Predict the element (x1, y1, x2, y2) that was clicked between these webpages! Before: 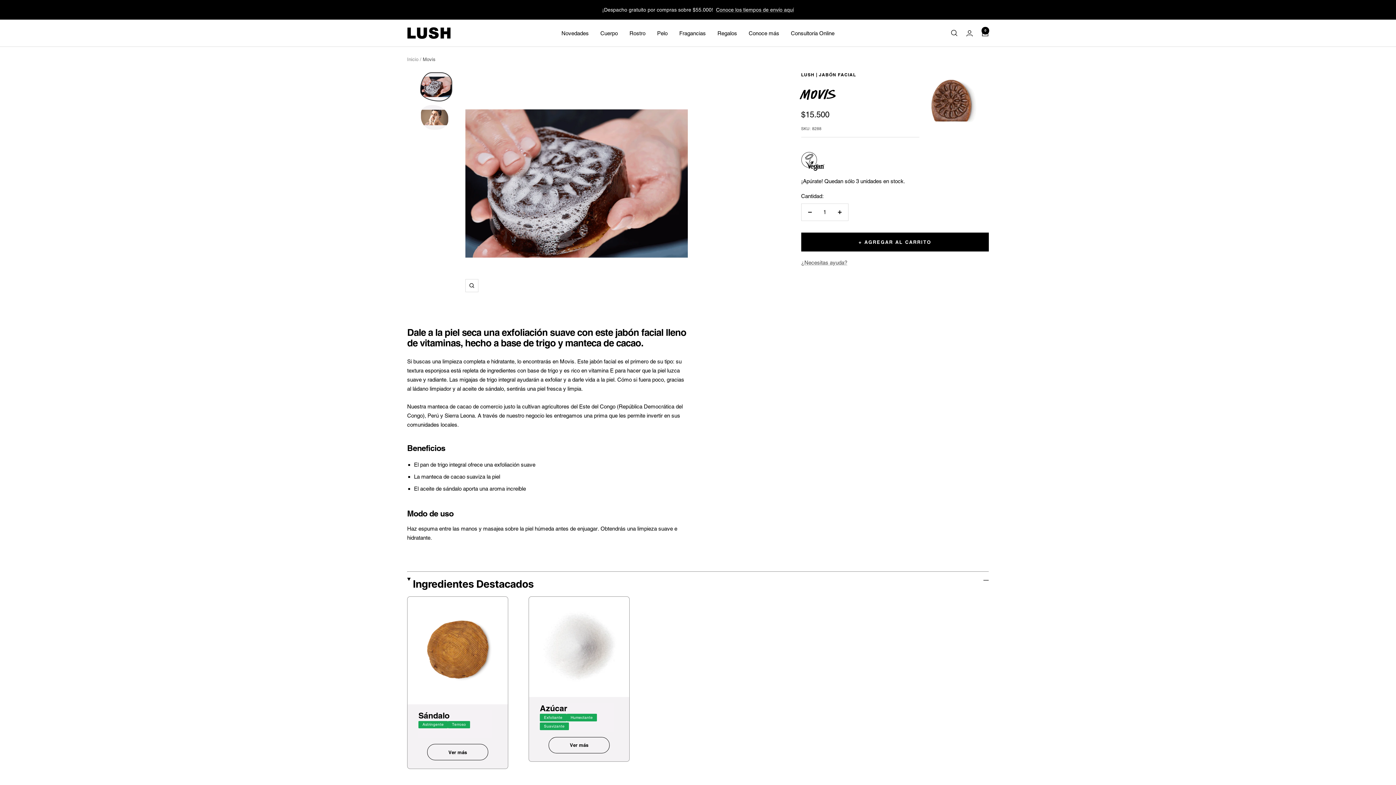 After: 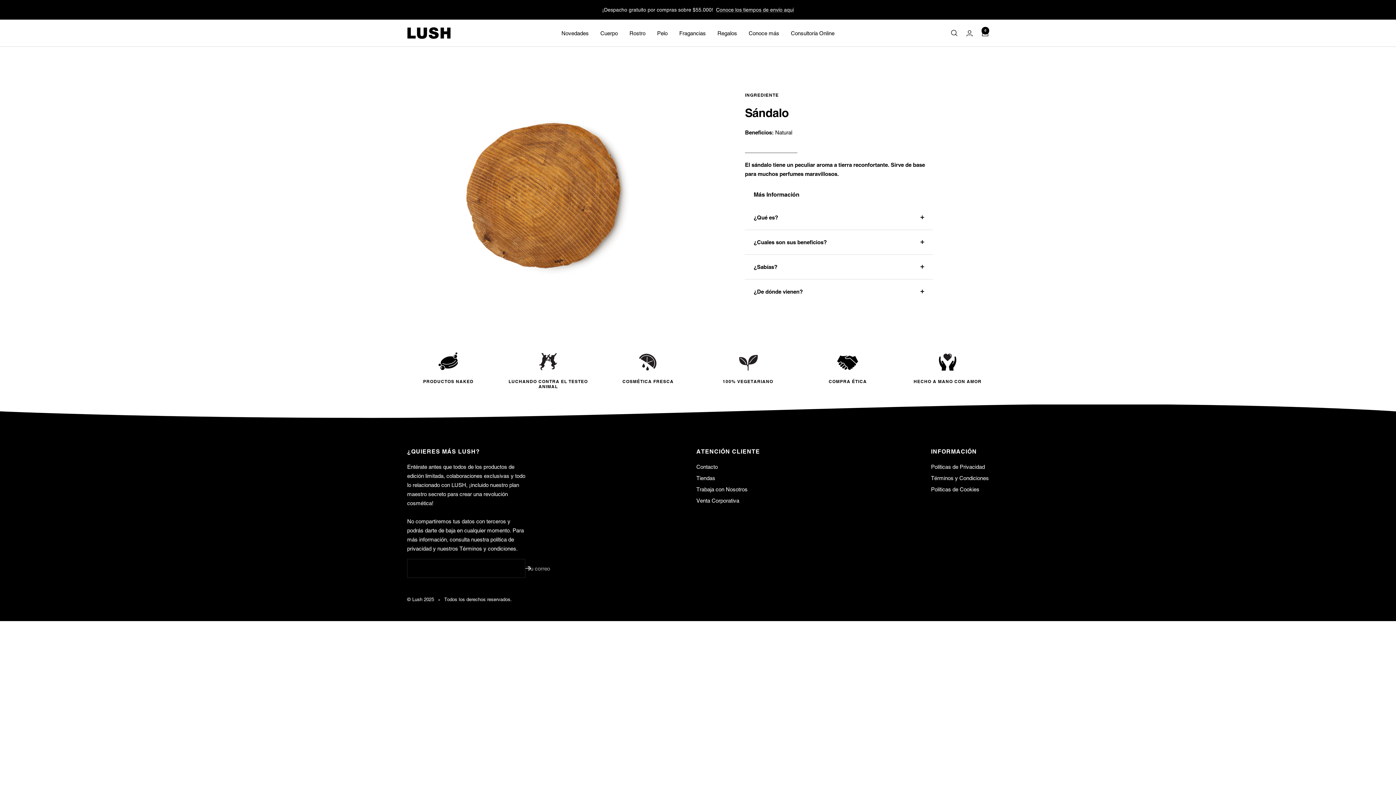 Action: label: Ver más bbox: (407, 744, 508, 760)